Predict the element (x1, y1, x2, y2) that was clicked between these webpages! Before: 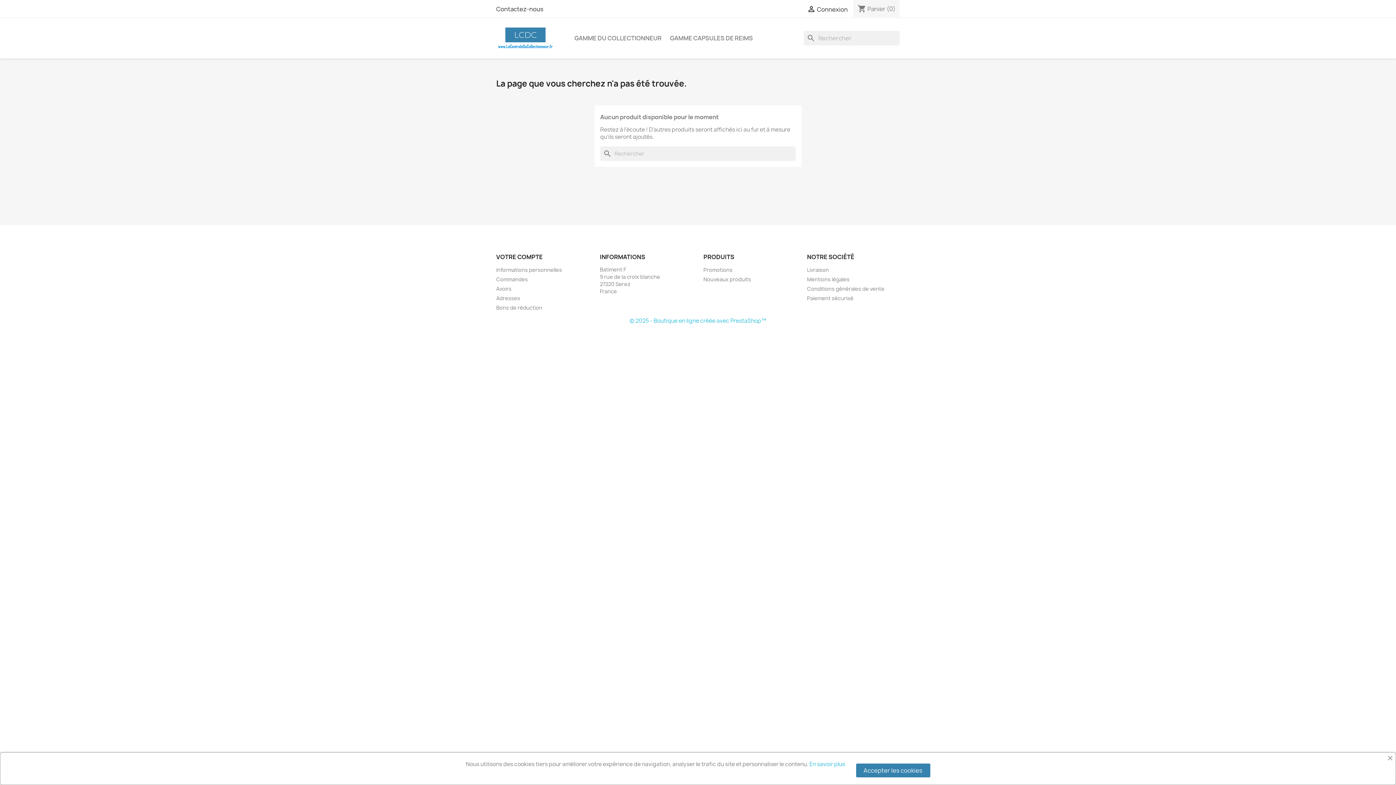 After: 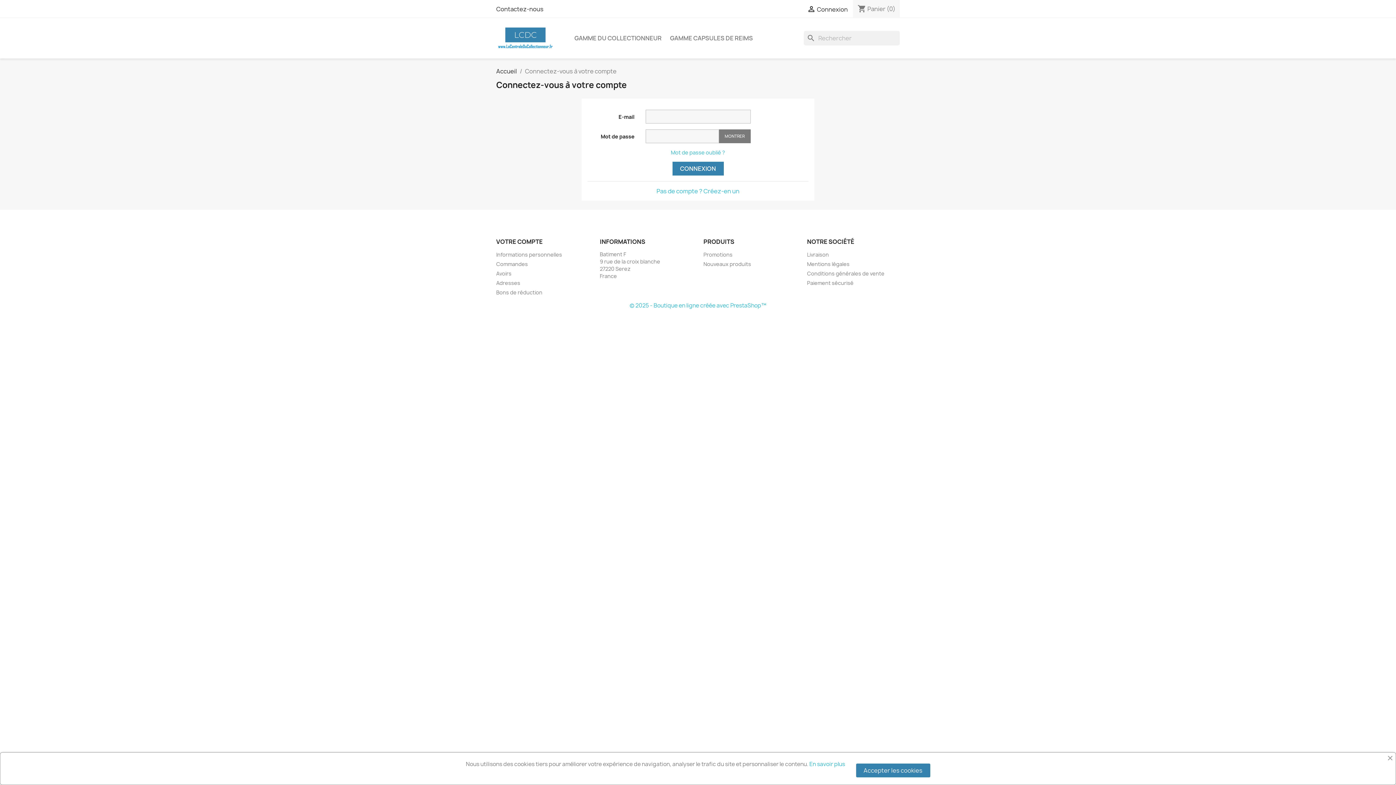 Action: bbox: (807, 5, 847, 13) label:  Connexion